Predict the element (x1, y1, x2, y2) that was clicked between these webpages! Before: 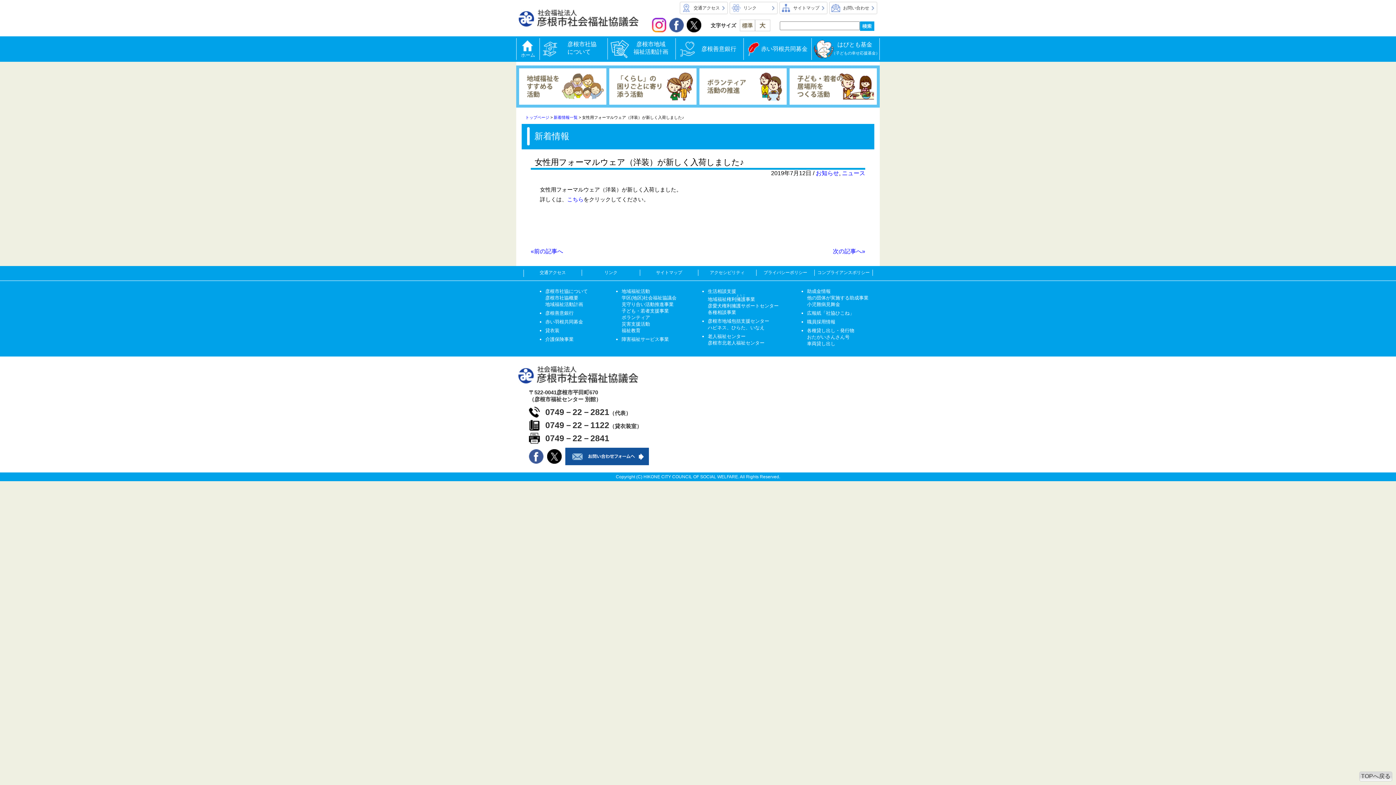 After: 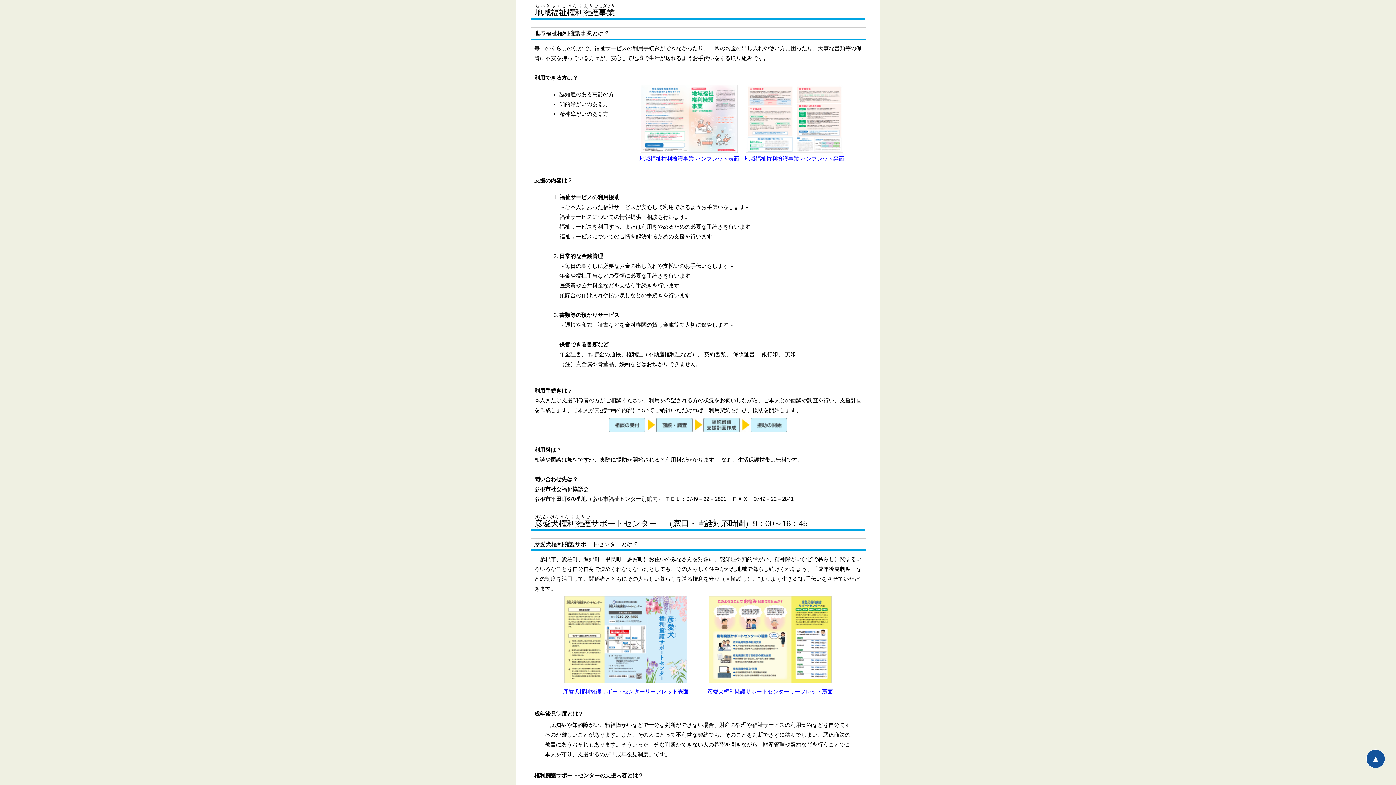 Action: bbox: (708, 296, 755, 302) label: 地域福祉権利擁護ようご事業